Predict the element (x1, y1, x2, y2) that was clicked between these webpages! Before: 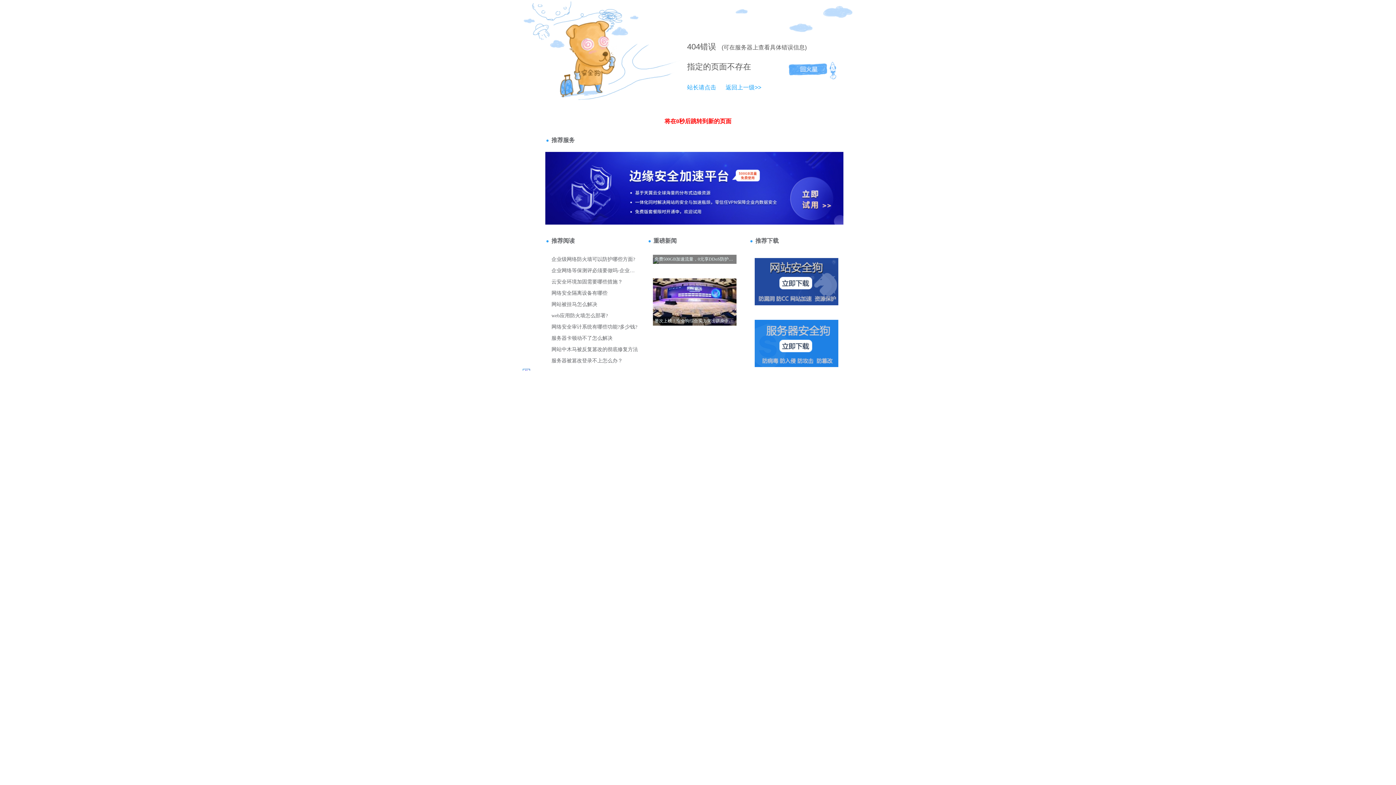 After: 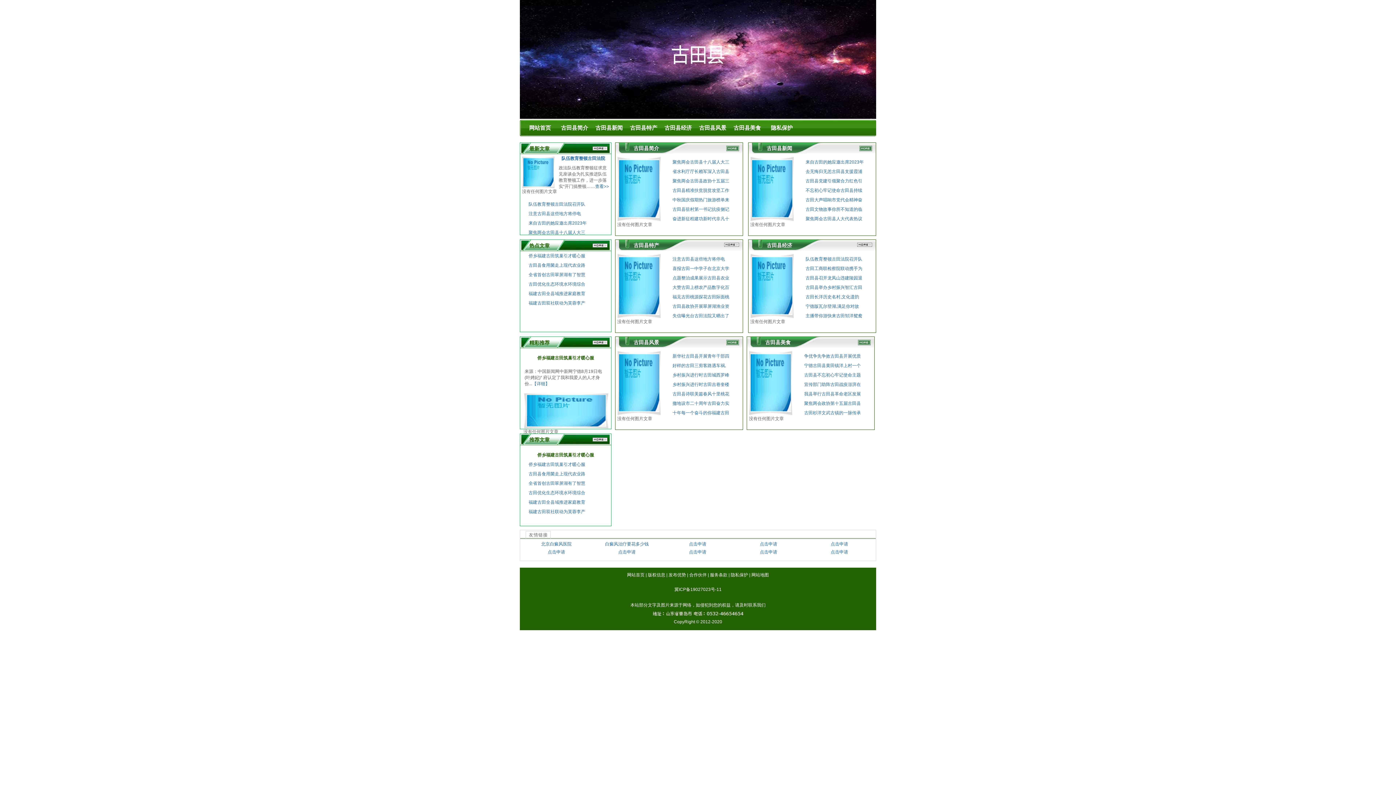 Action: bbox: (718, 84, 761, 90) label: 返回上一级>>